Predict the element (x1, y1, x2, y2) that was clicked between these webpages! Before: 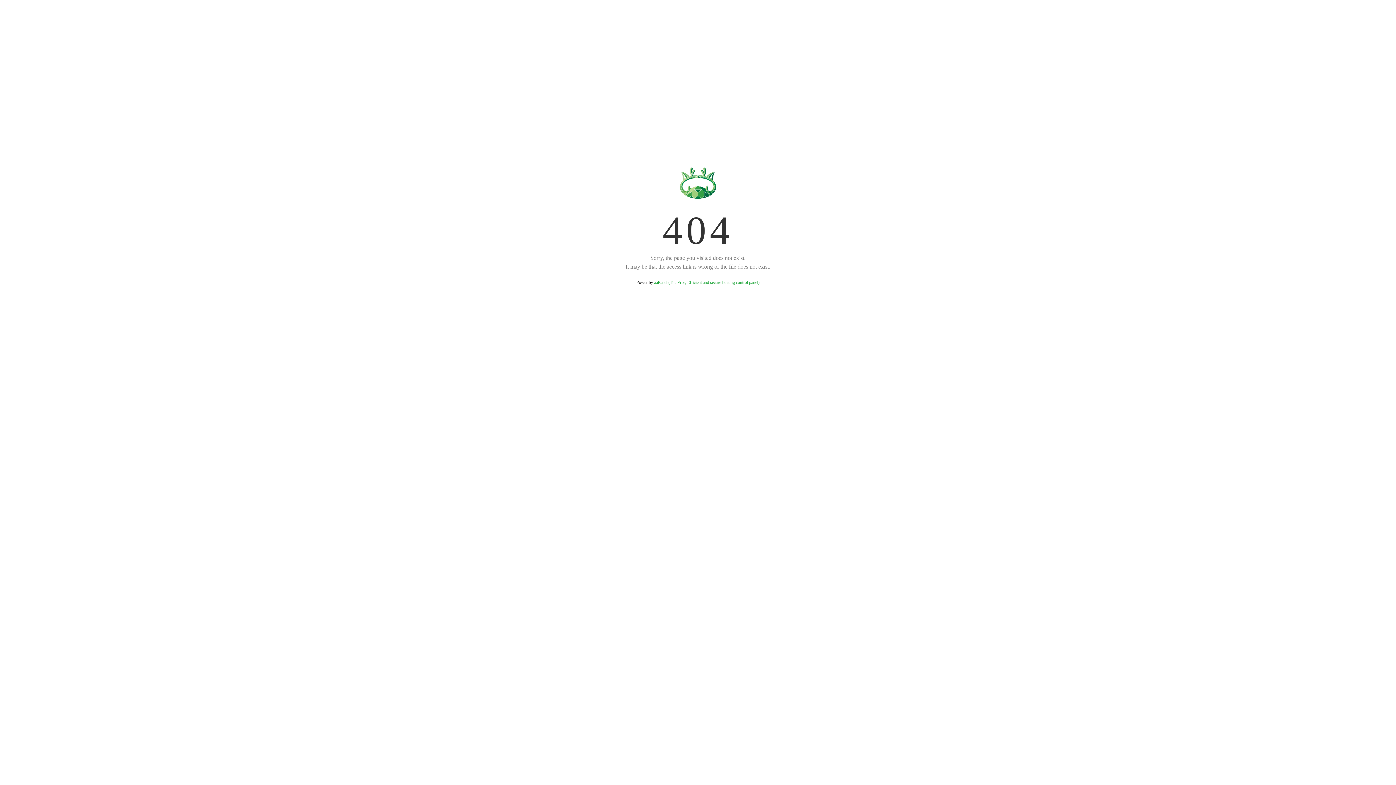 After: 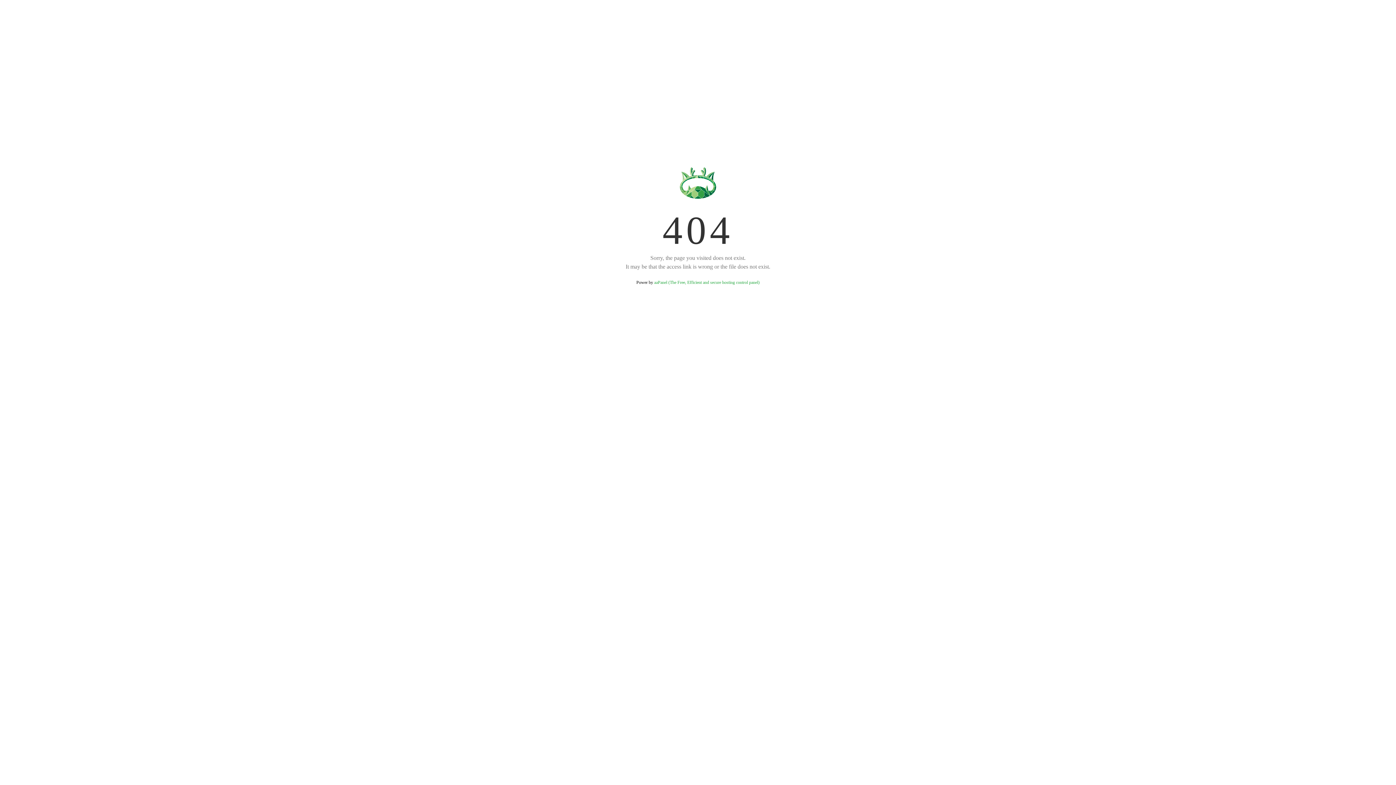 Action: label: aaPanel (The Free, Efficient and secure hosting control panel) bbox: (654, 280, 759, 285)